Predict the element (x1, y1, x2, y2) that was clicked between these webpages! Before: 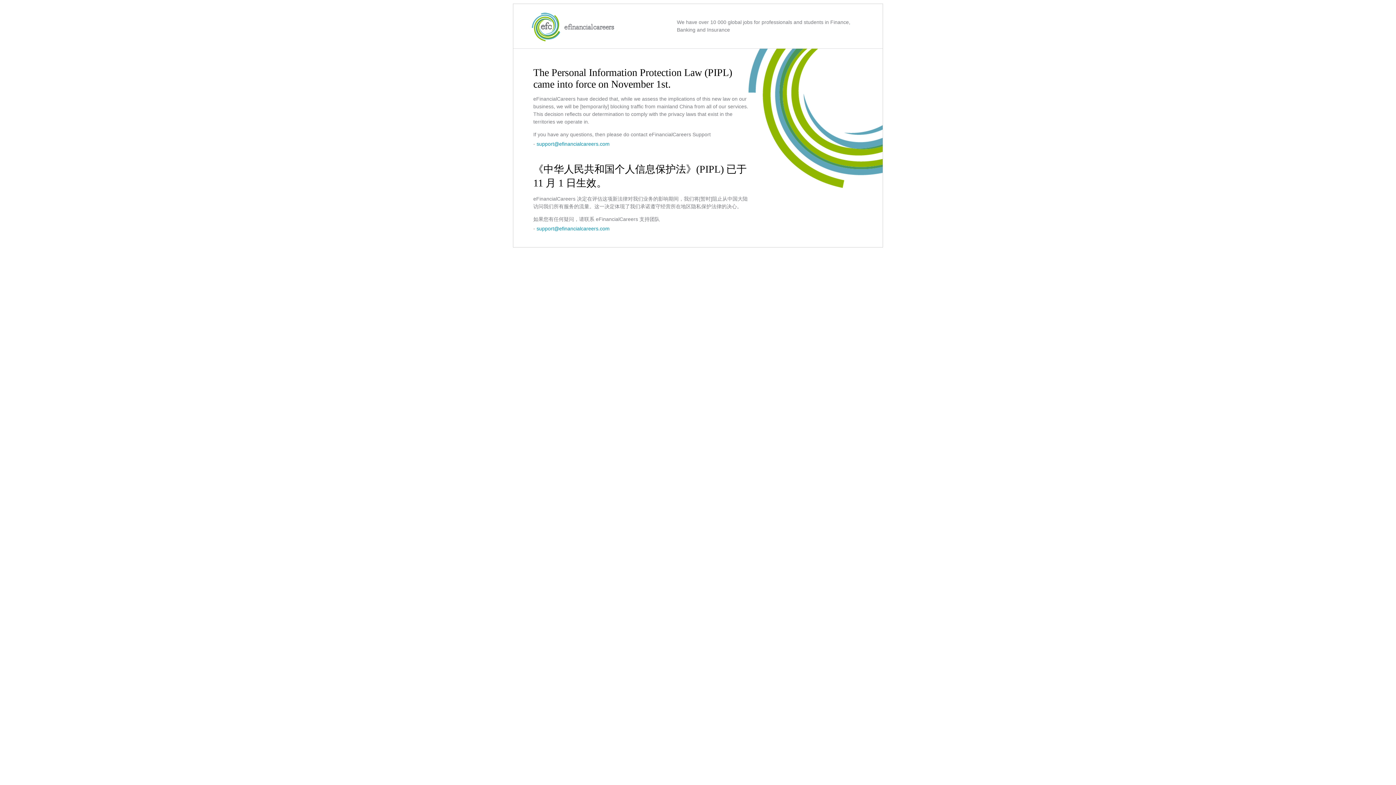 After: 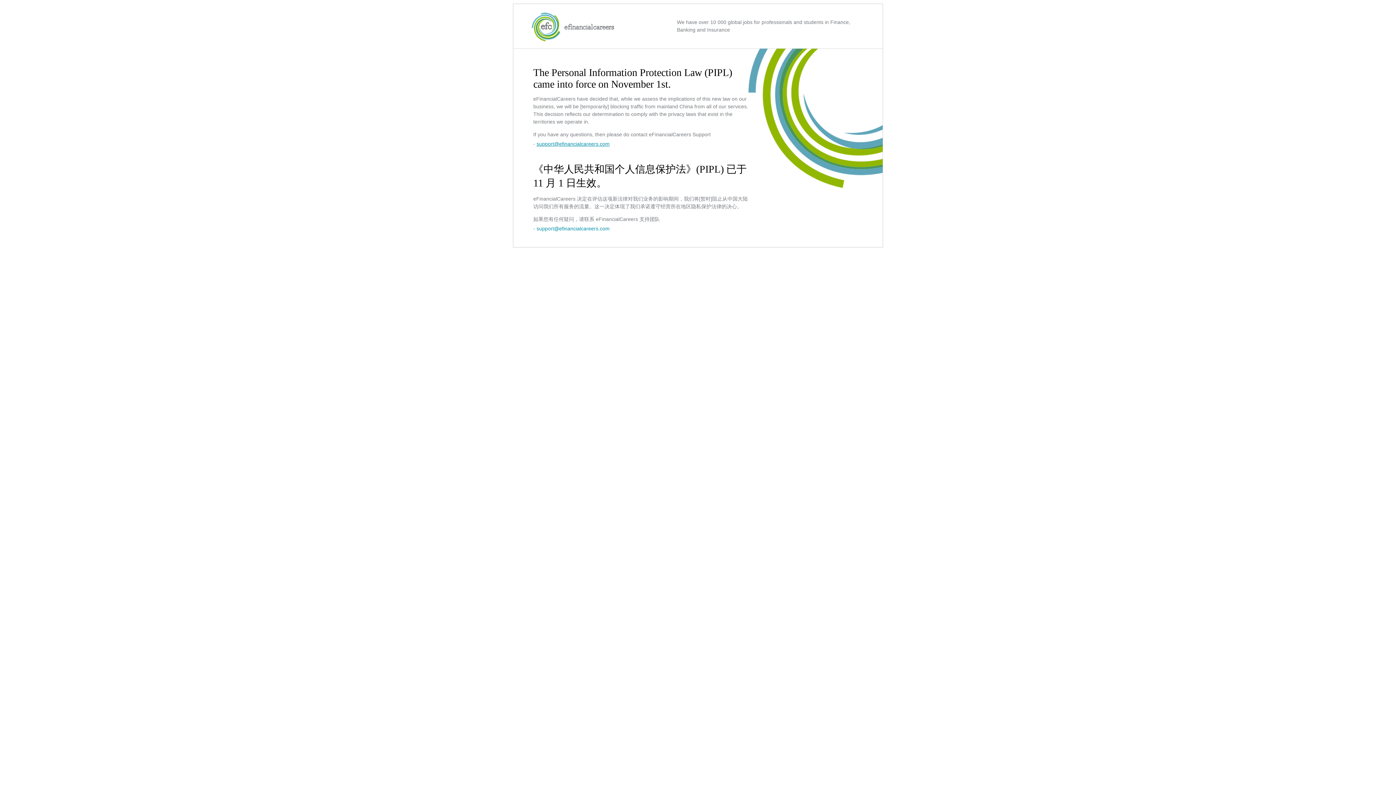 Action: label: support@efinancialcareers.com bbox: (536, 141, 609, 146)